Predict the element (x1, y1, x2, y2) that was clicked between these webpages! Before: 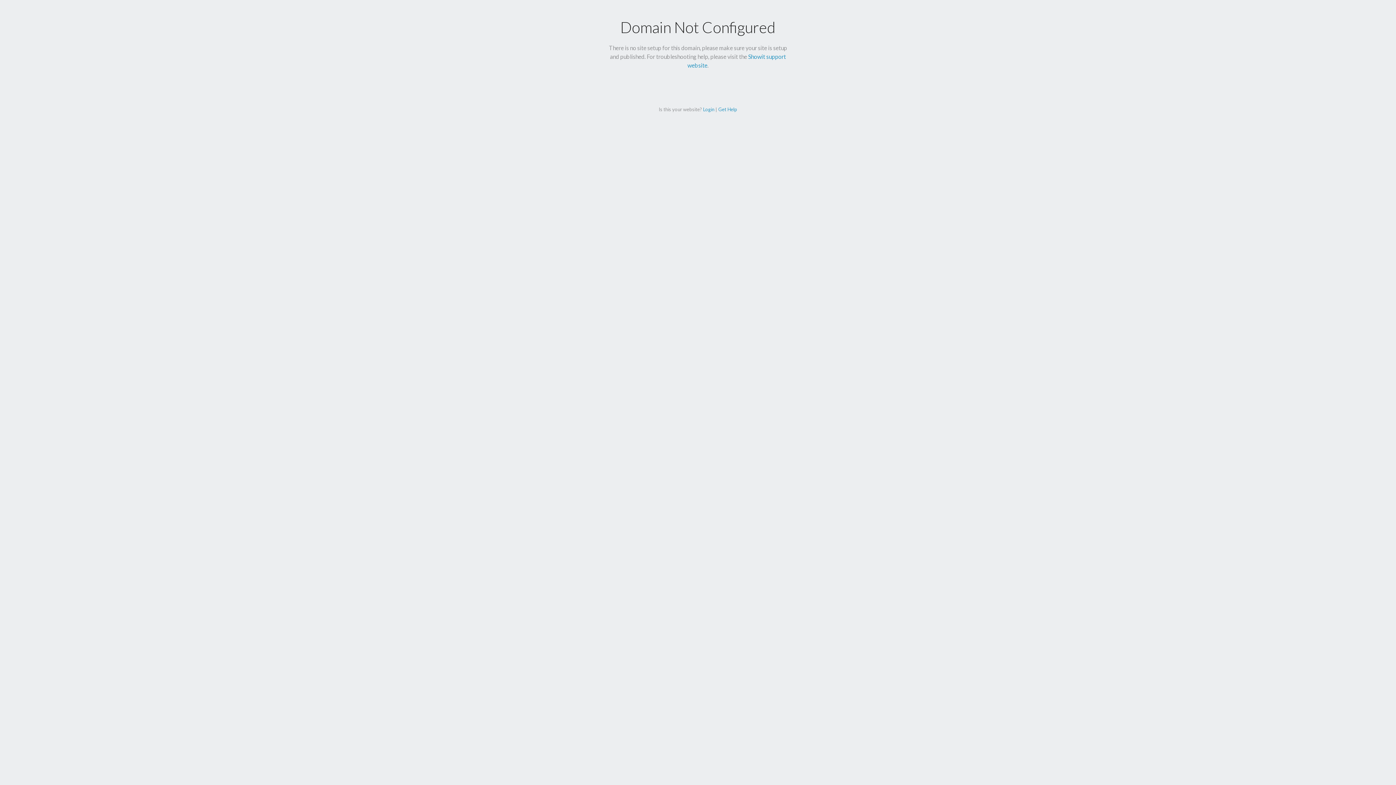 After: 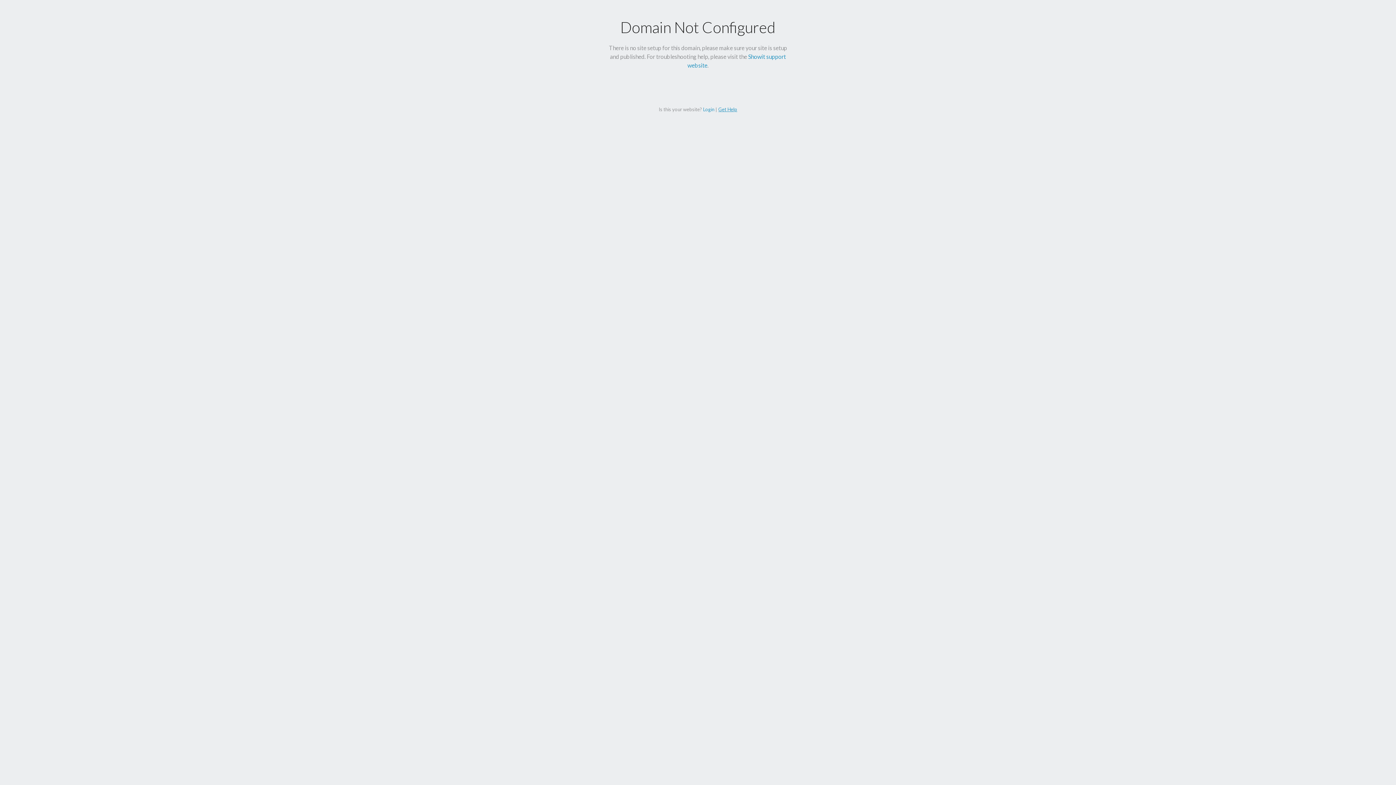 Action: bbox: (718, 106, 737, 112) label: Get Help